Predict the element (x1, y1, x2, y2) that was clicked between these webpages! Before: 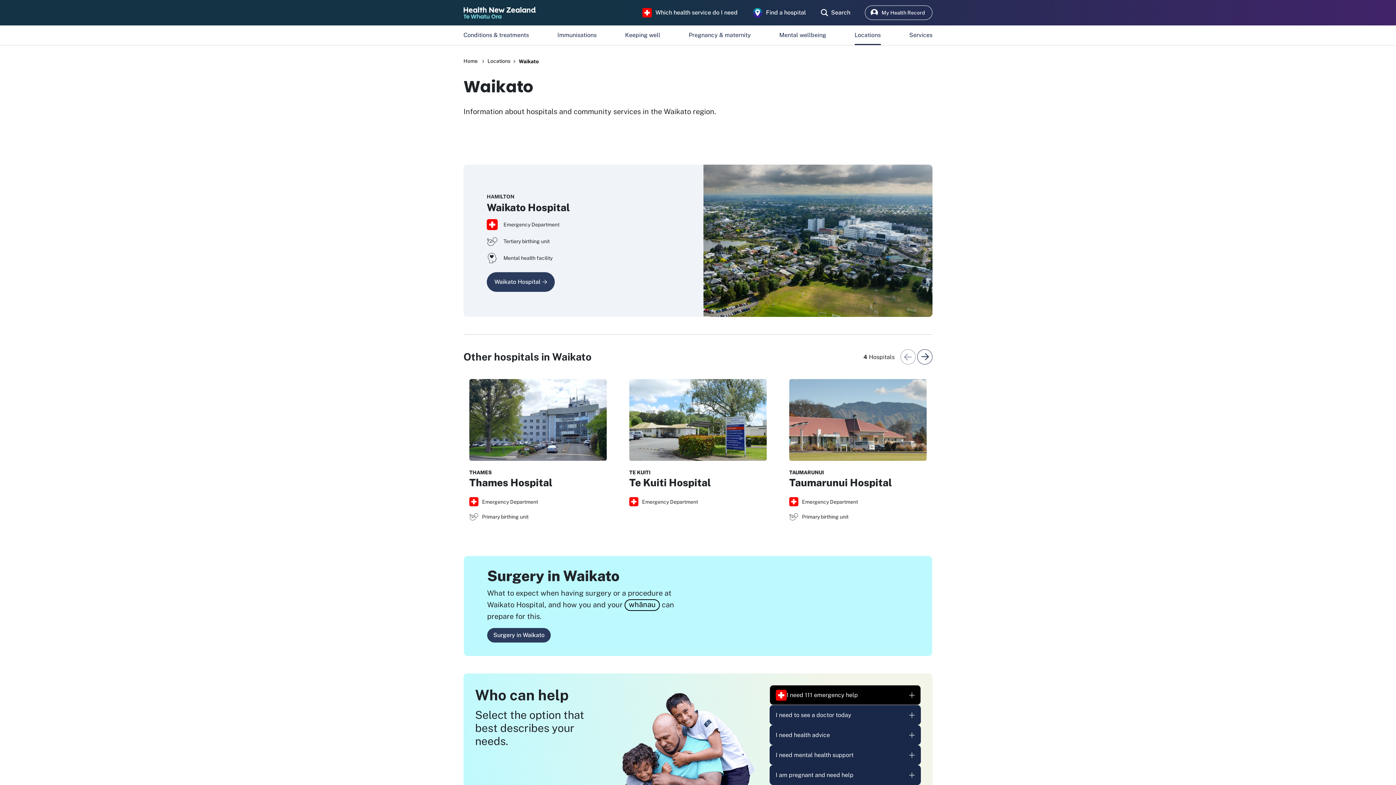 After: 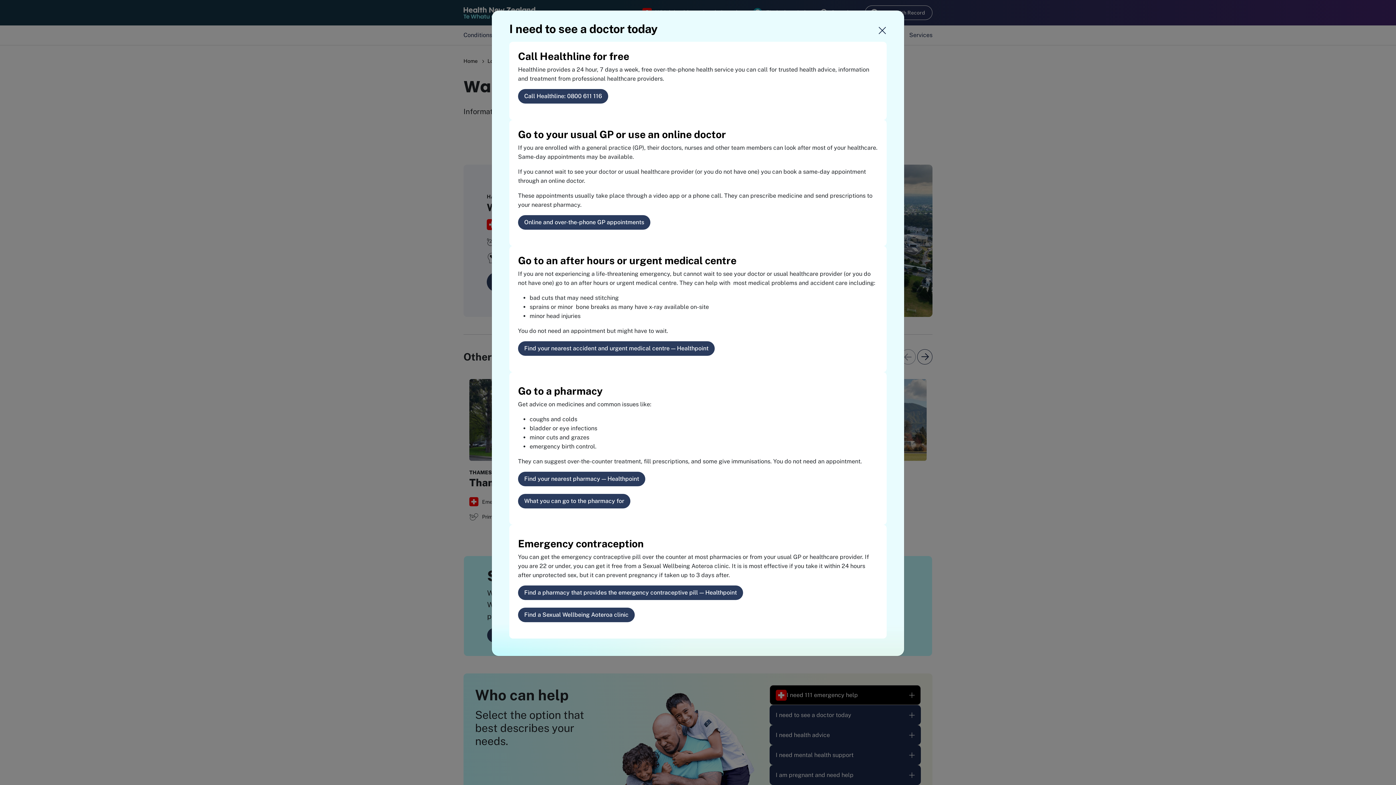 Action: bbox: (769, 705, 921, 725) label: I need to see a doctor today